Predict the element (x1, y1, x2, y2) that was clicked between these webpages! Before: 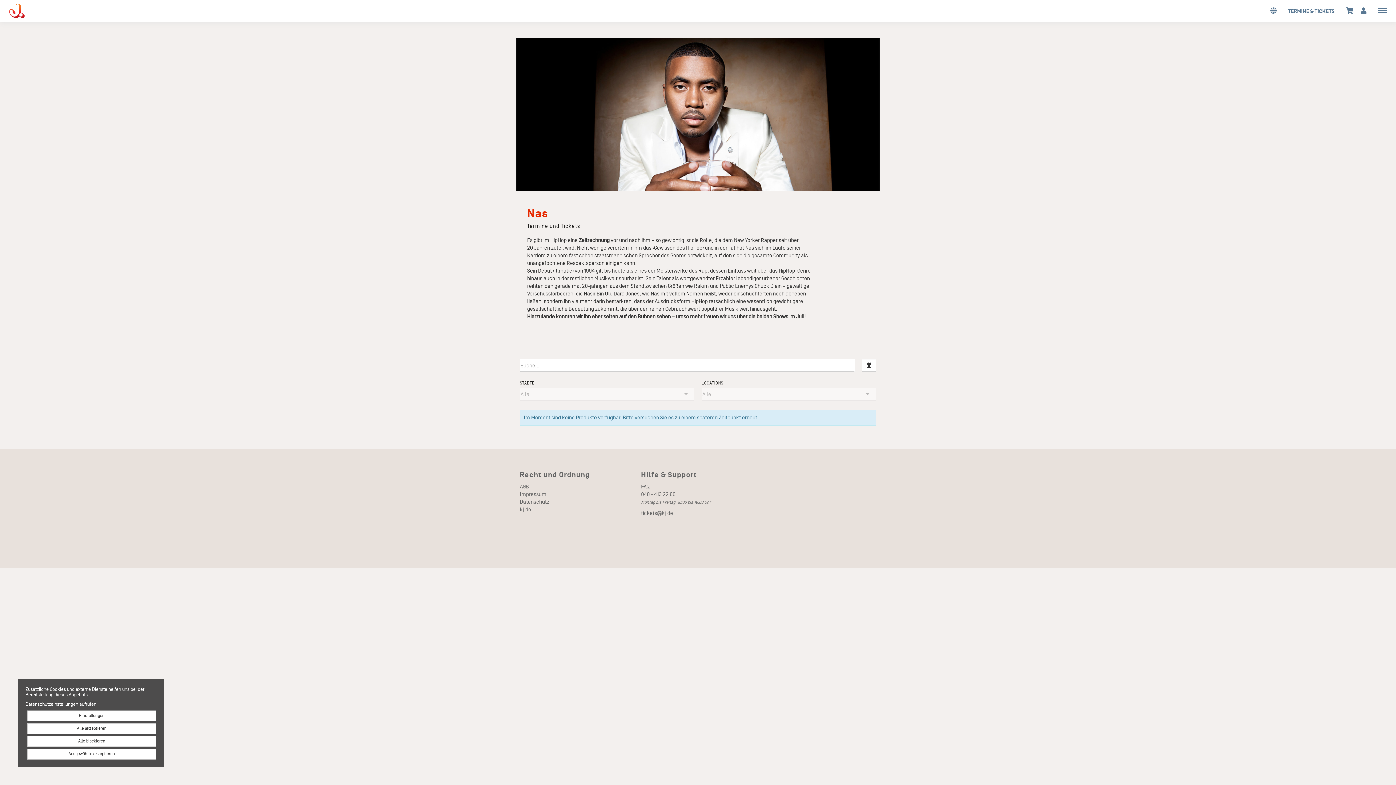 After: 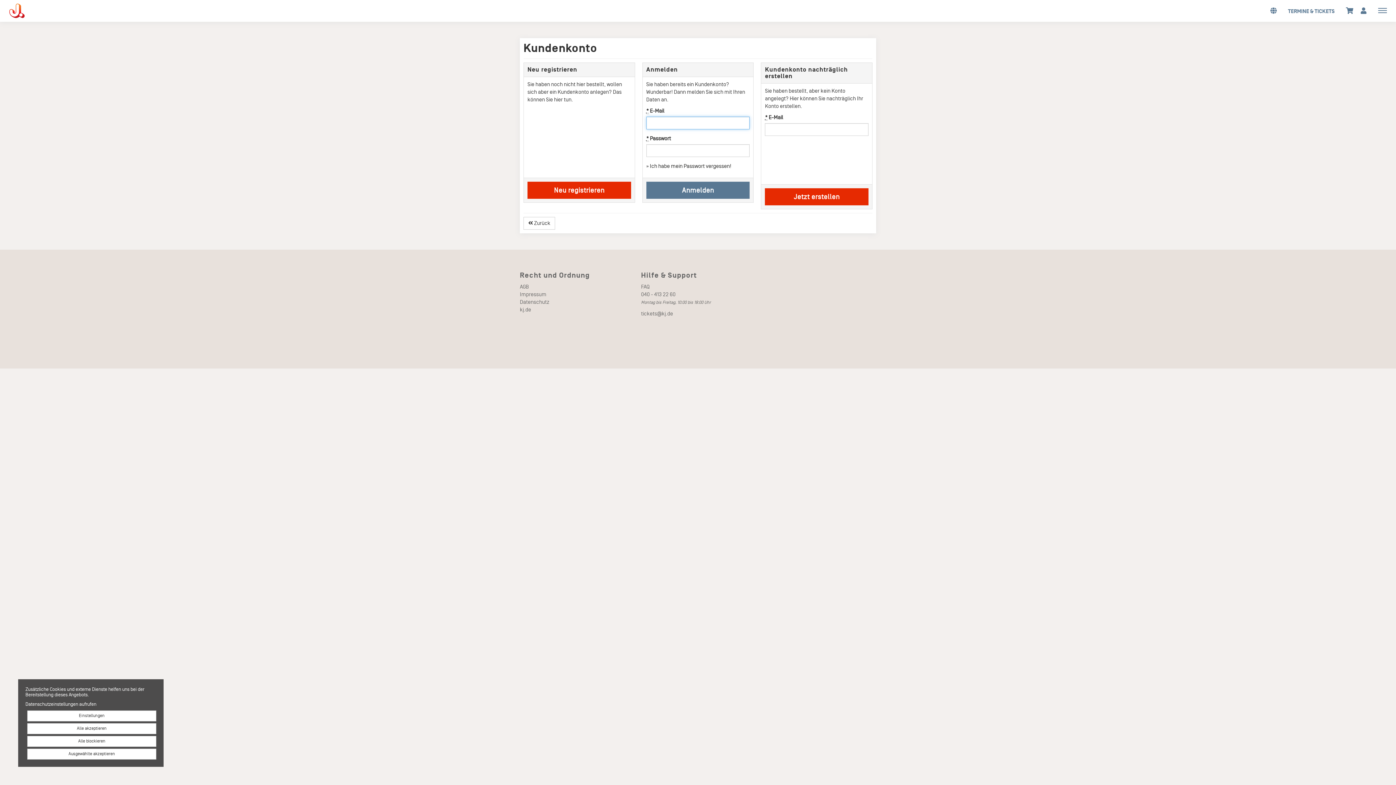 Action: bbox: (1359, 6, 1368, 14)